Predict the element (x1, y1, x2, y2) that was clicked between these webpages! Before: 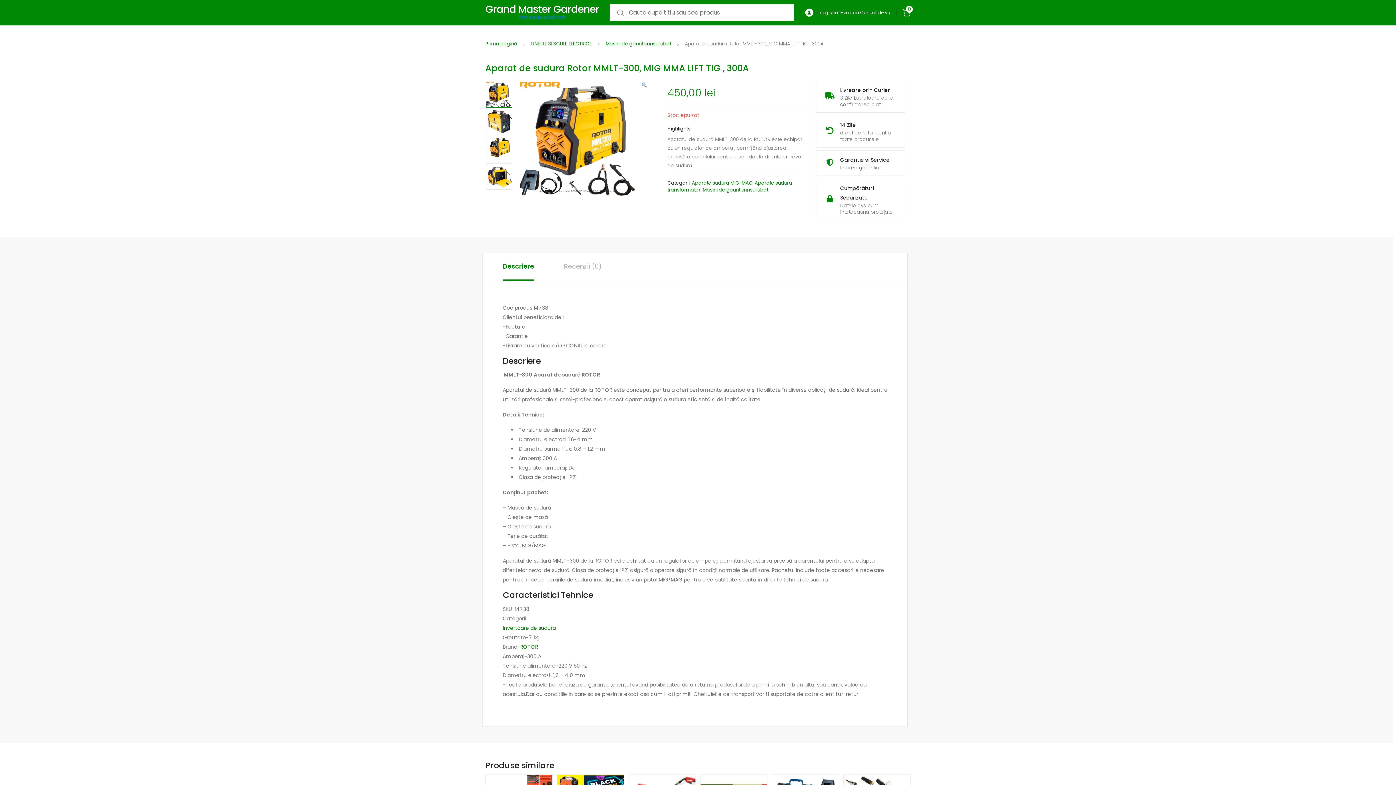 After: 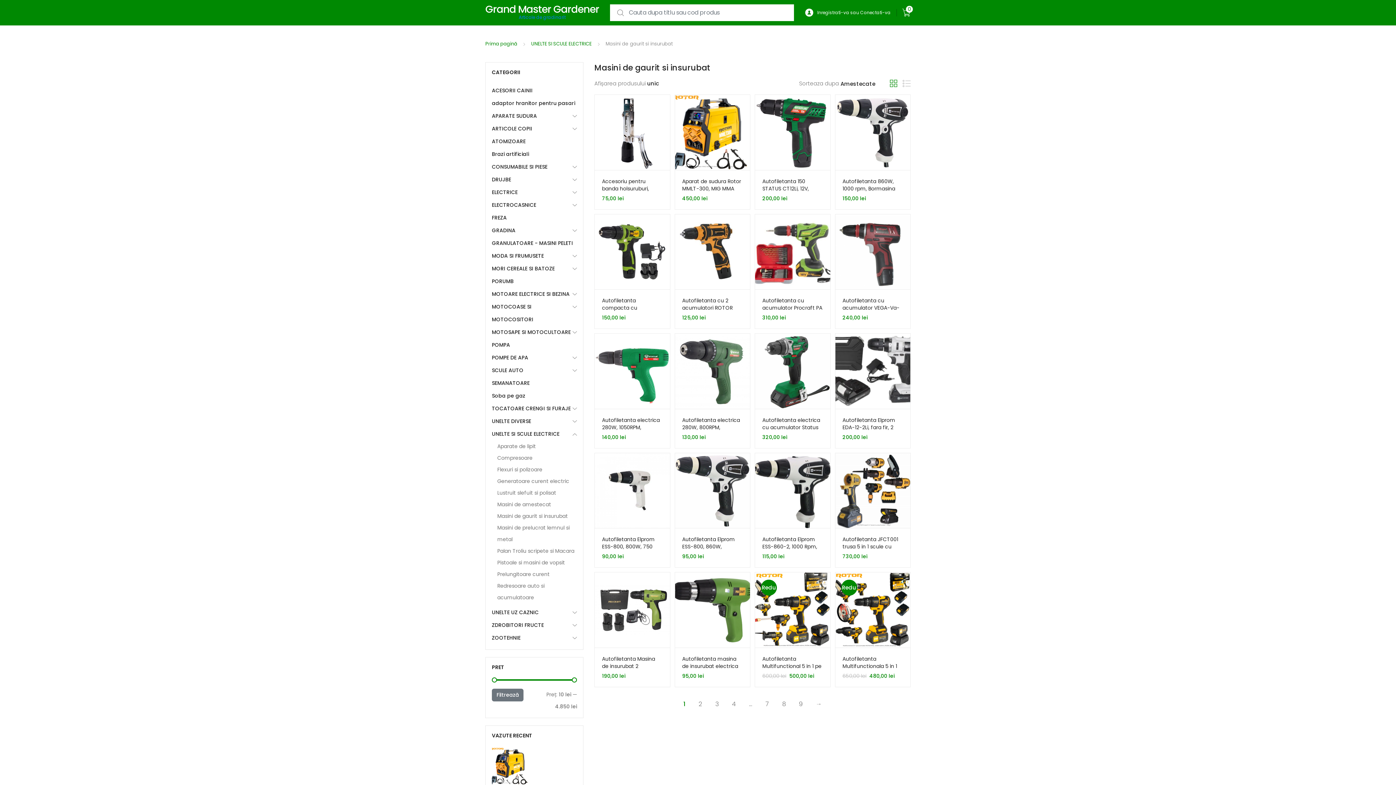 Action: label: Masini de gaurit si insurubat bbox: (605, 40, 671, 47)